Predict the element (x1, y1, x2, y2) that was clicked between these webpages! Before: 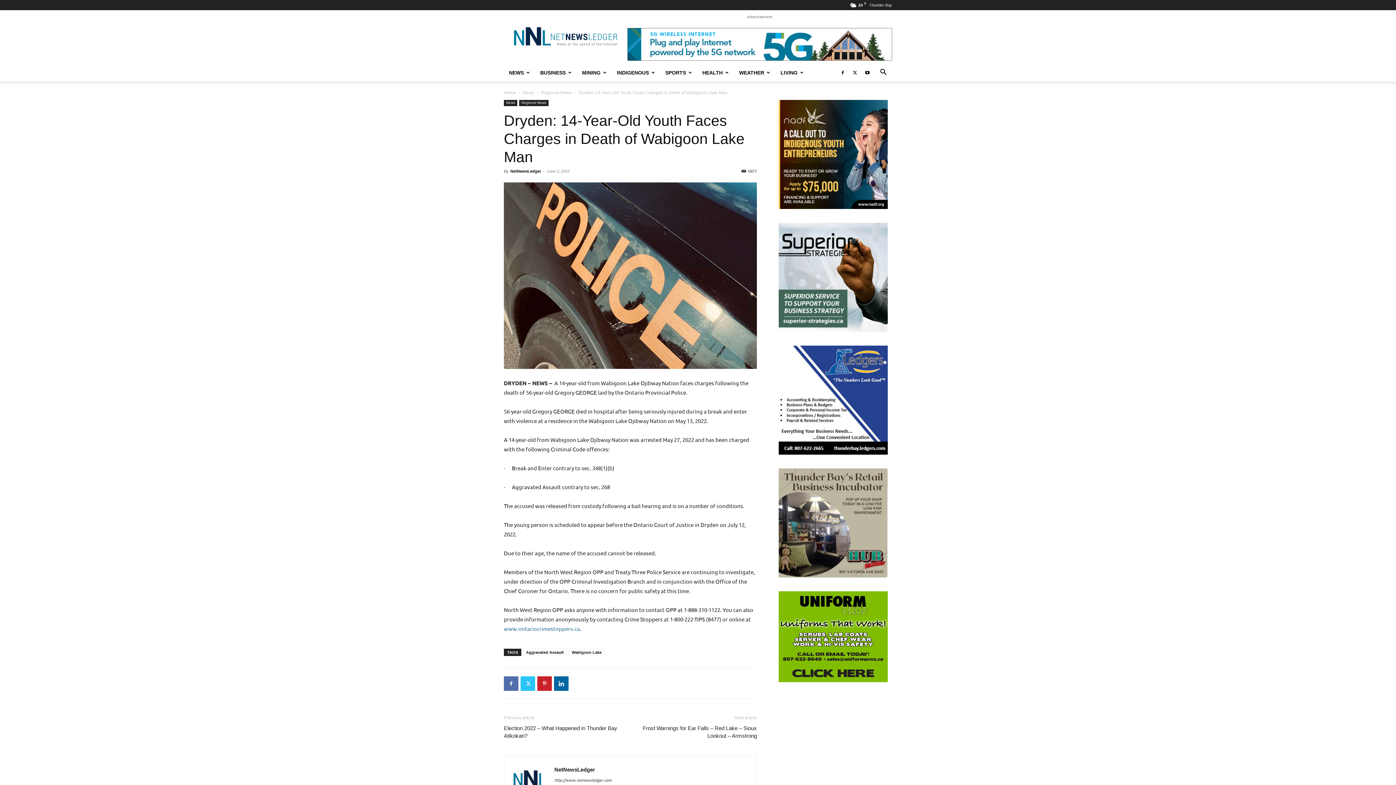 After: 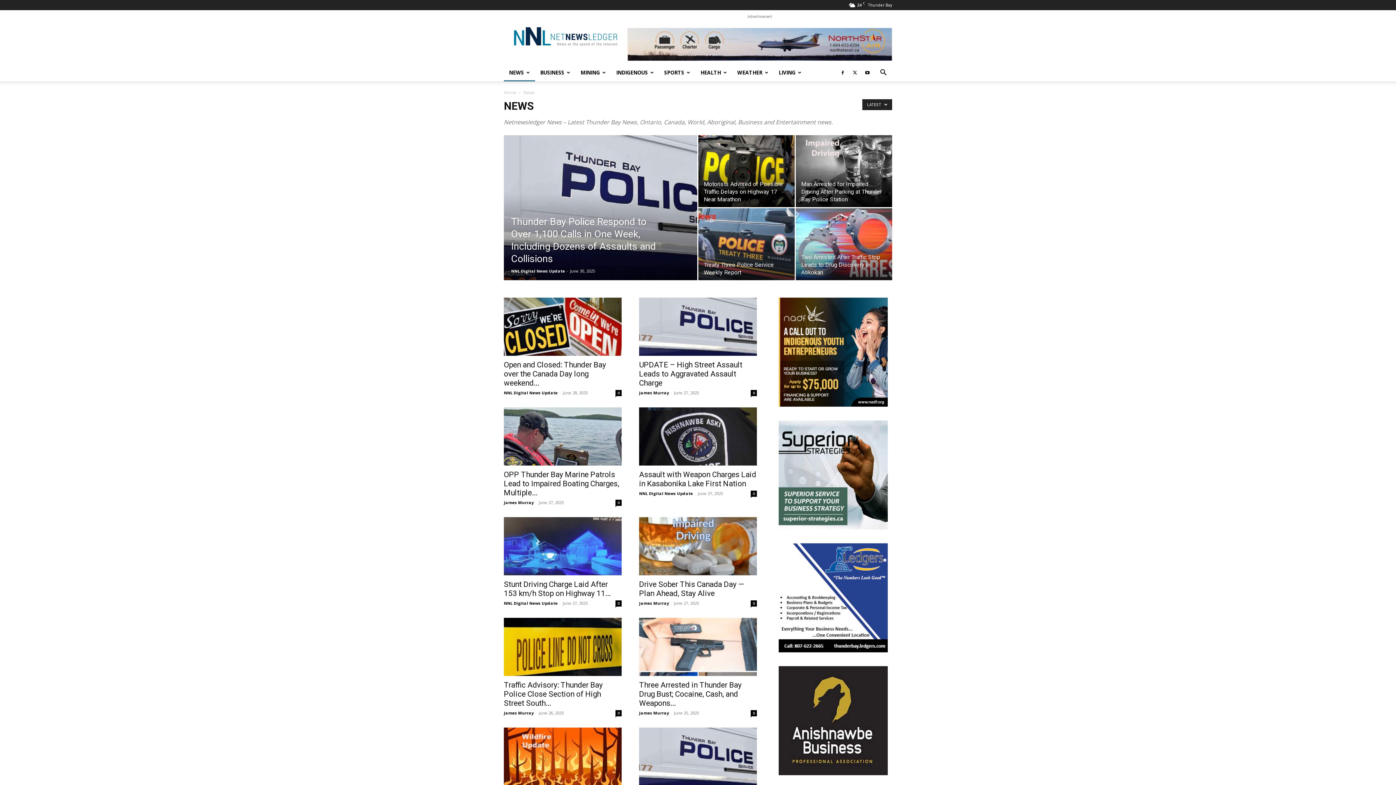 Action: label: NEWS bbox: (504, 63, 535, 81)